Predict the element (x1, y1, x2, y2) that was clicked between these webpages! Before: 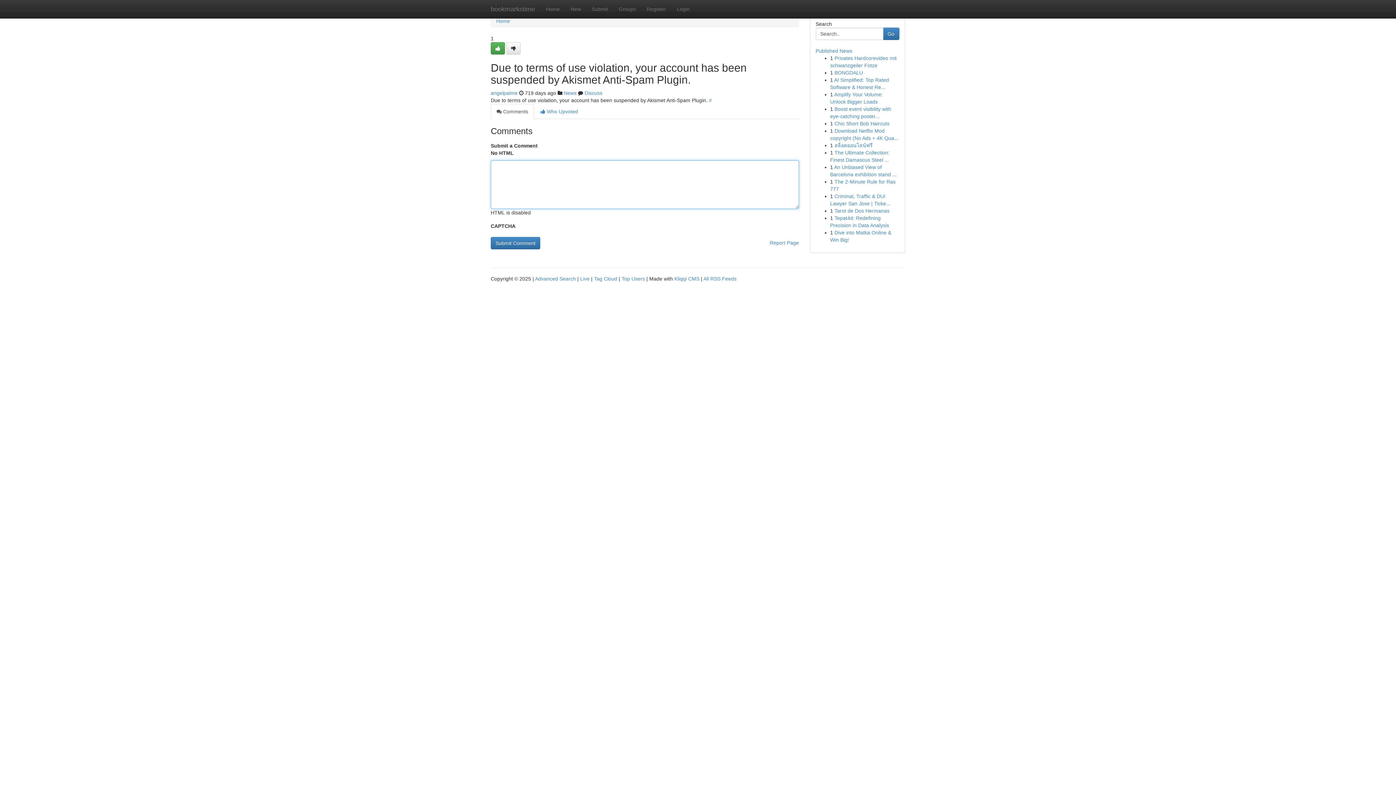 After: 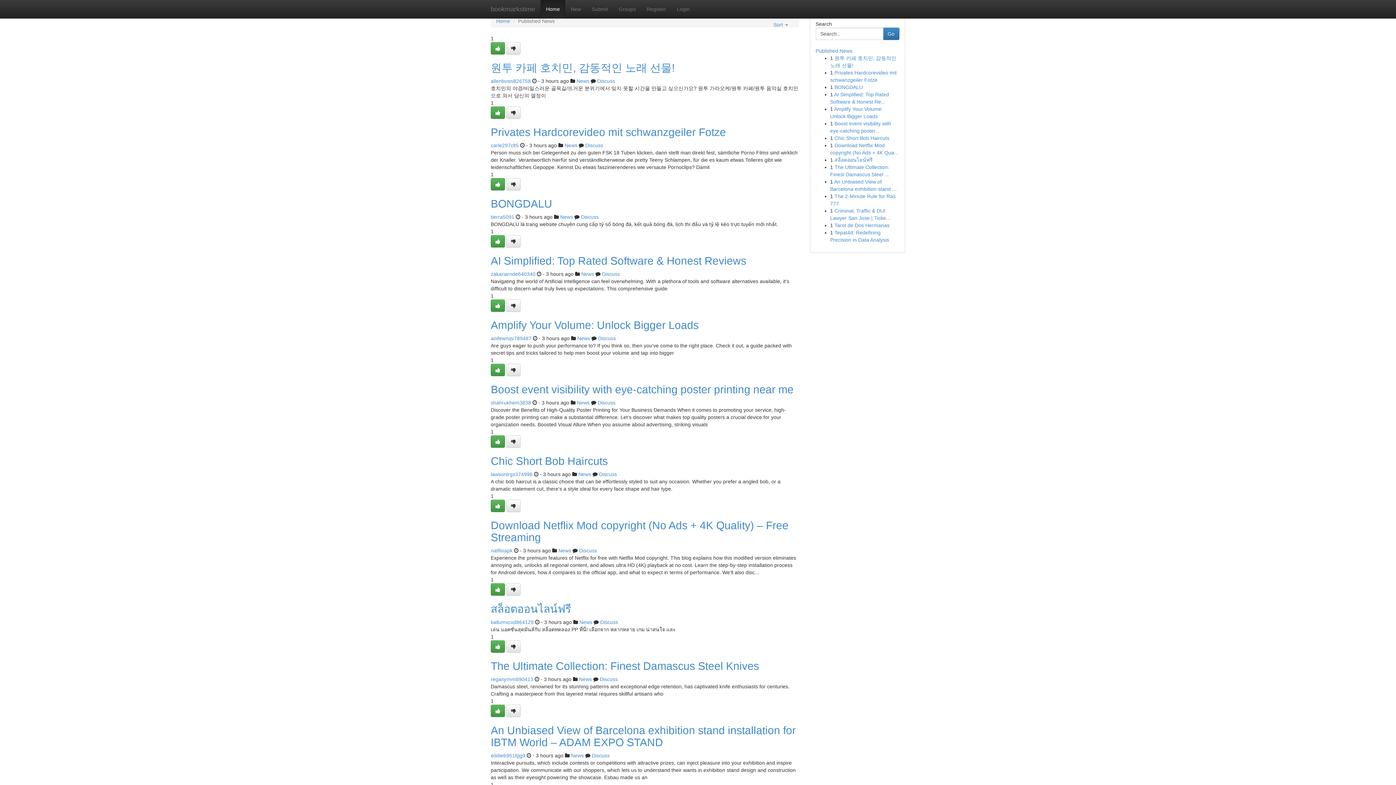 Action: bbox: (815, 48, 852, 53) label: Published News